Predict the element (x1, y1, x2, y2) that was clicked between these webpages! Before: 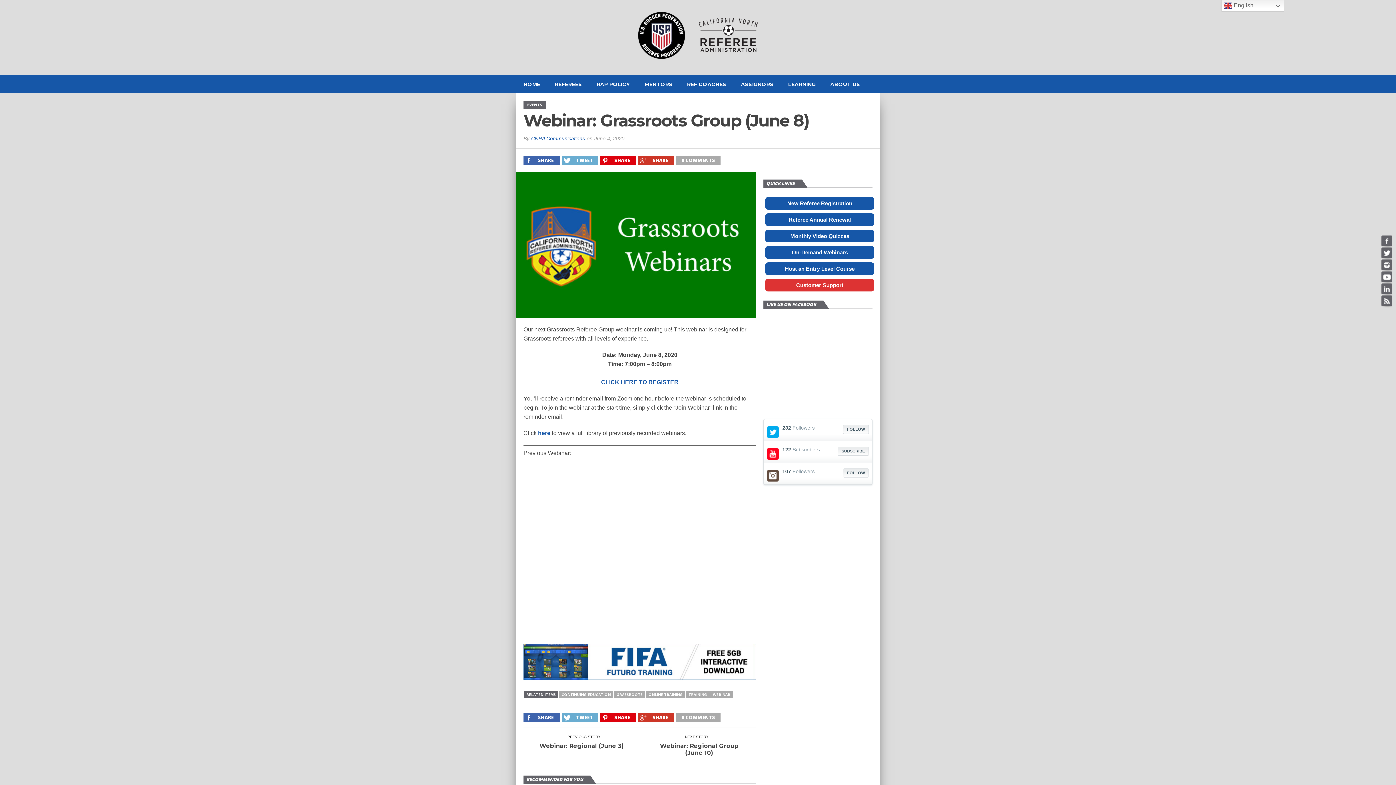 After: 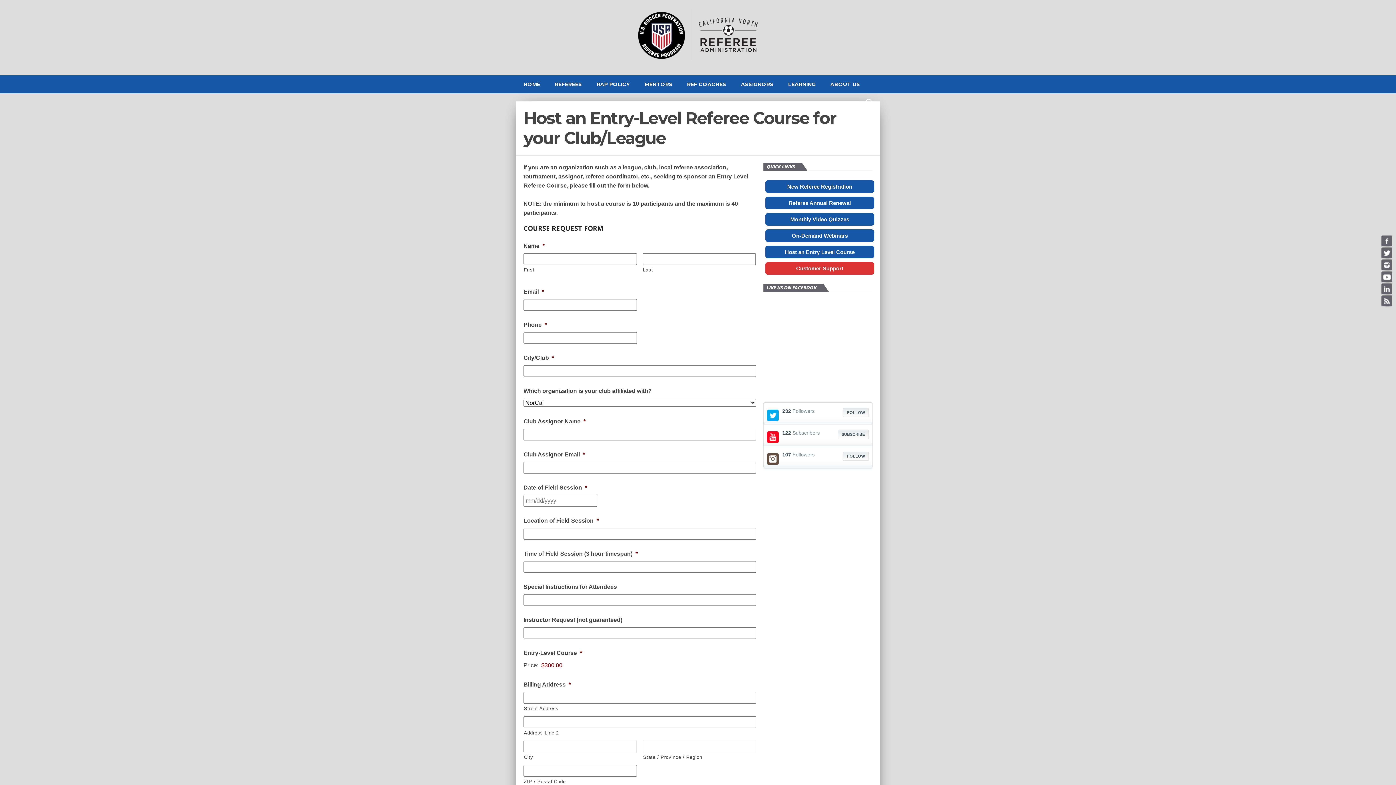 Action: label: Host an Entry Level Course bbox: (765, 262, 874, 275)